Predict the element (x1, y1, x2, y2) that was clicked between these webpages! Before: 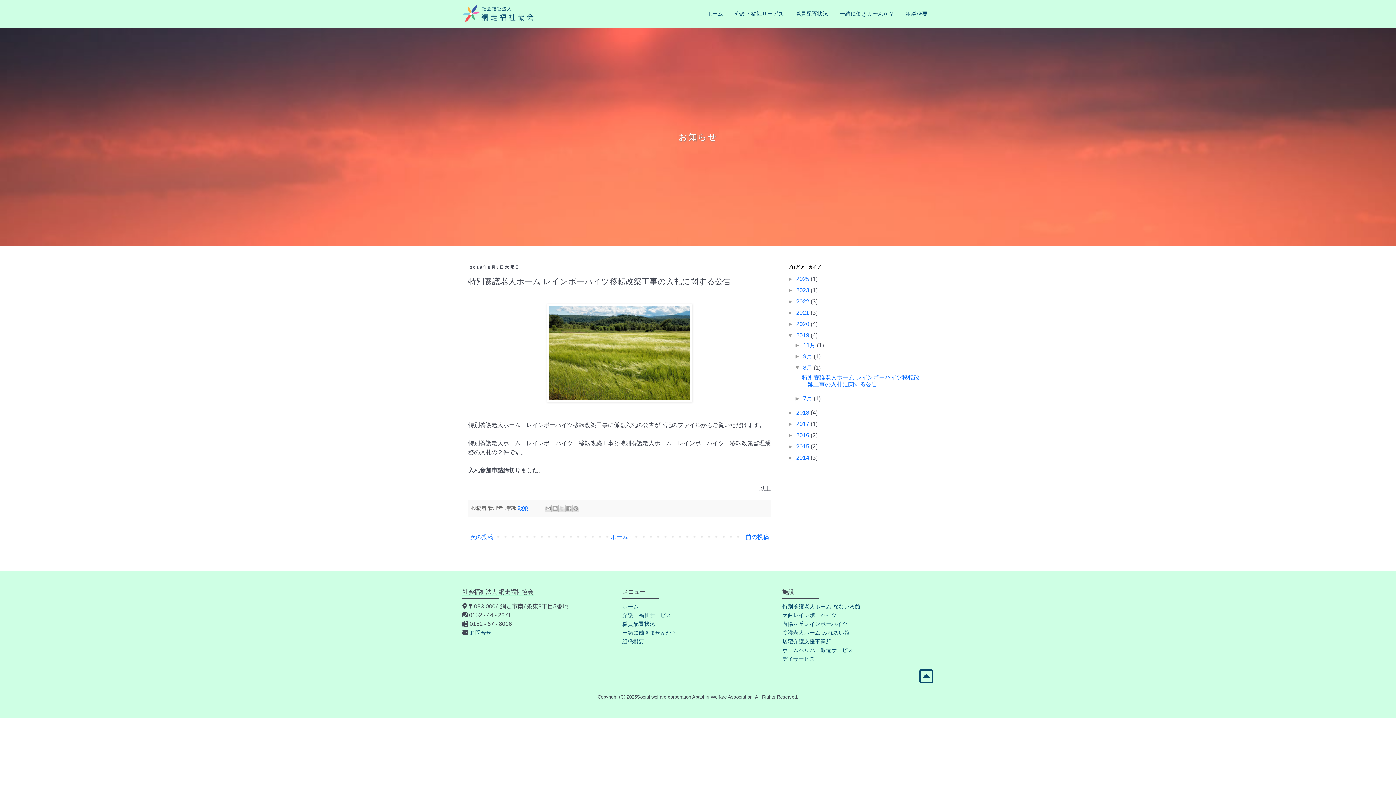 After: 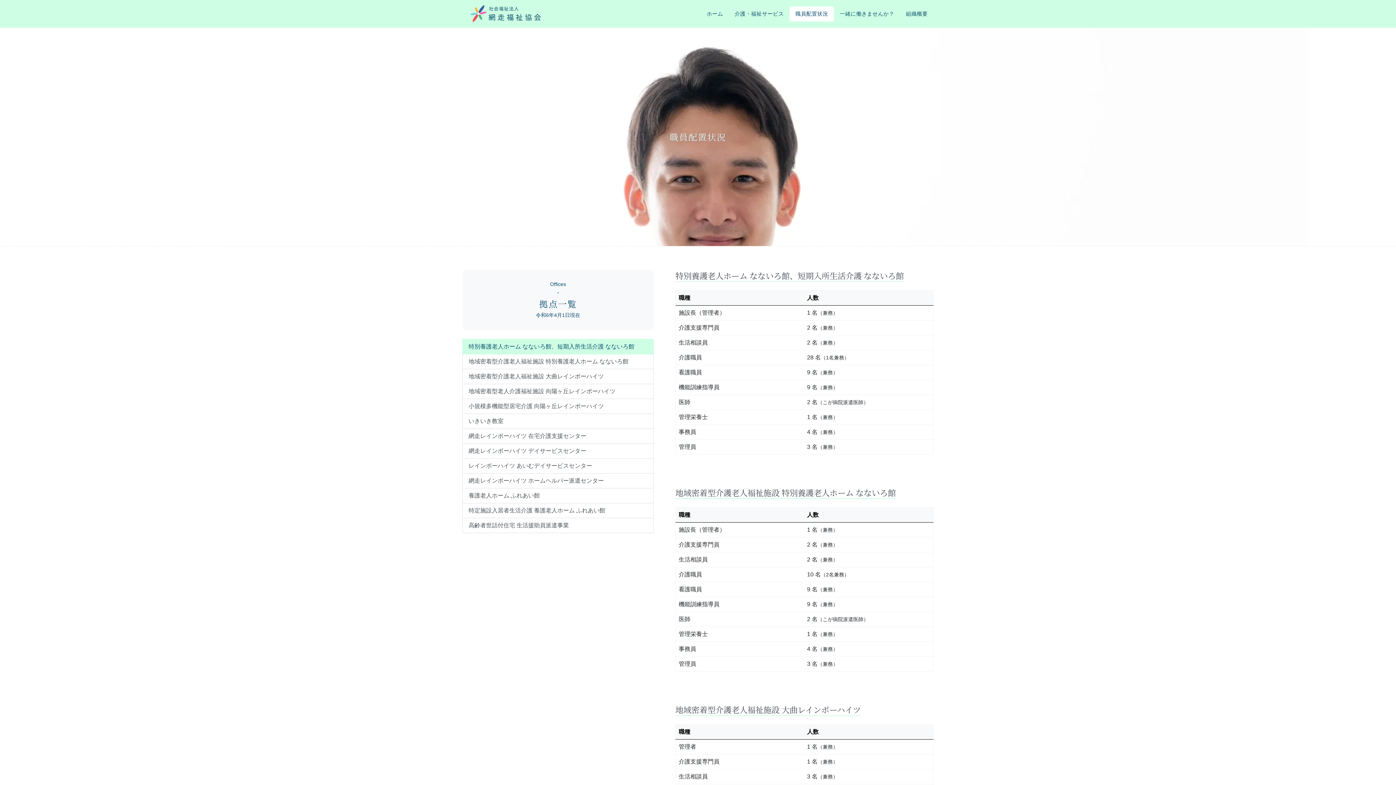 Action: label: 職員配置状況 bbox: (789, 6, 834, 21)